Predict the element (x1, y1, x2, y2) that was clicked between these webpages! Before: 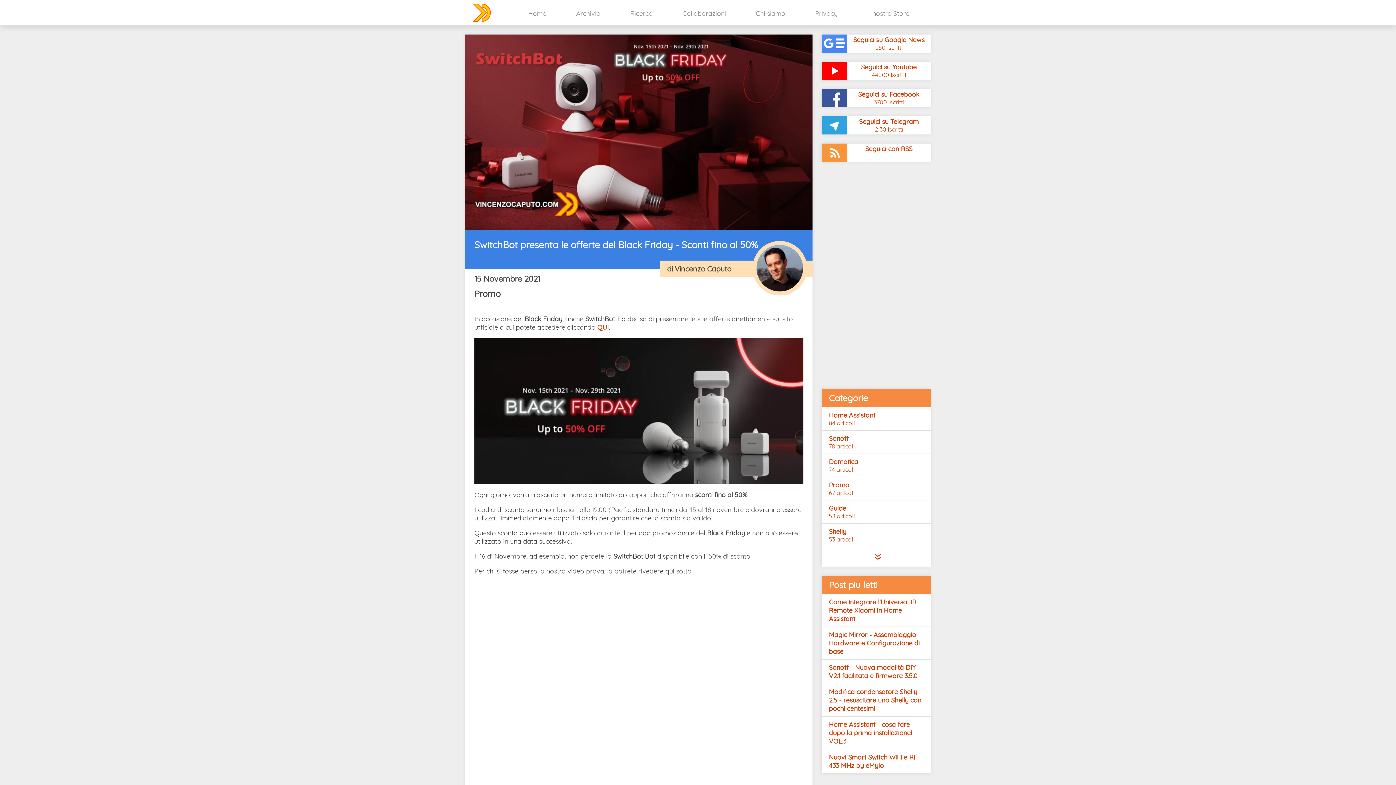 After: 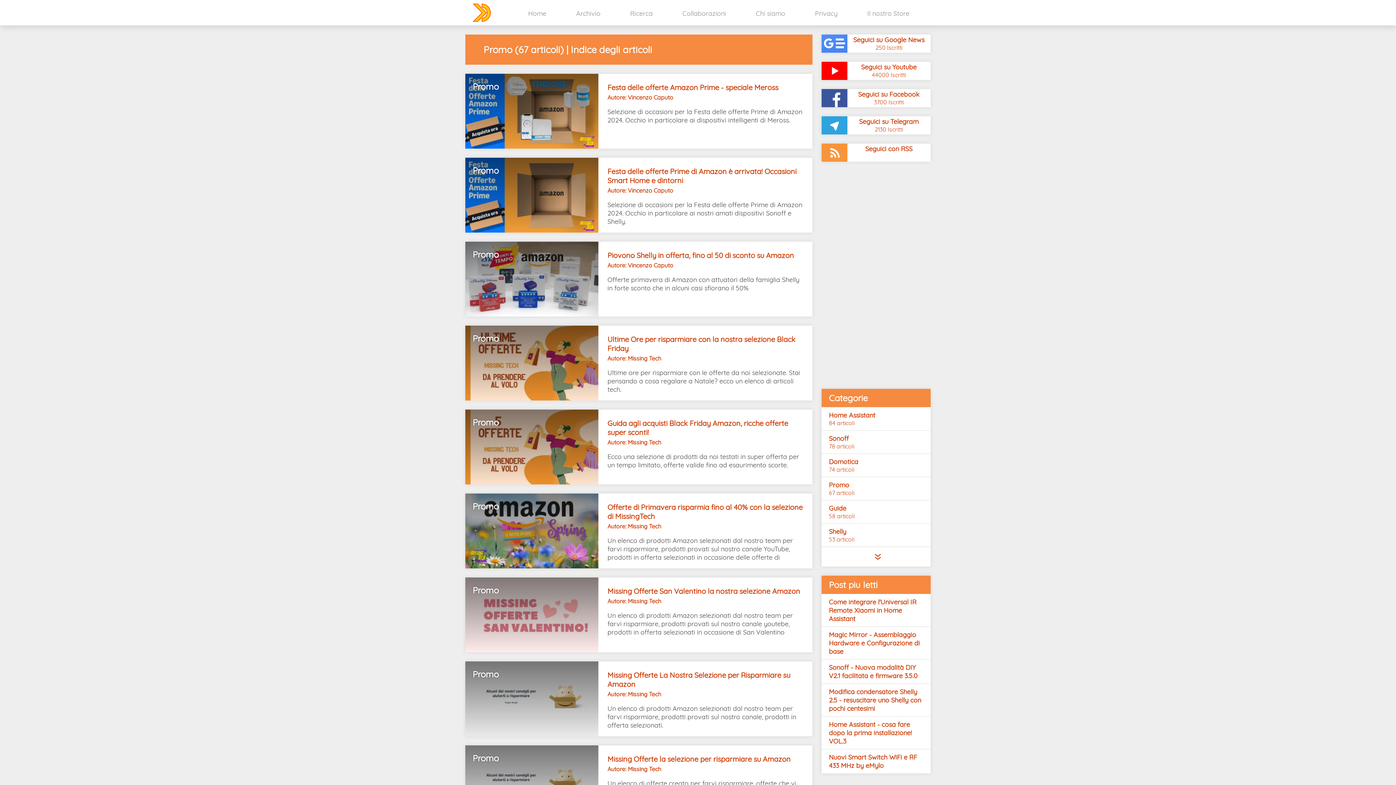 Action: label: Promo
67 articoli bbox: (821, 477, 930, 500)